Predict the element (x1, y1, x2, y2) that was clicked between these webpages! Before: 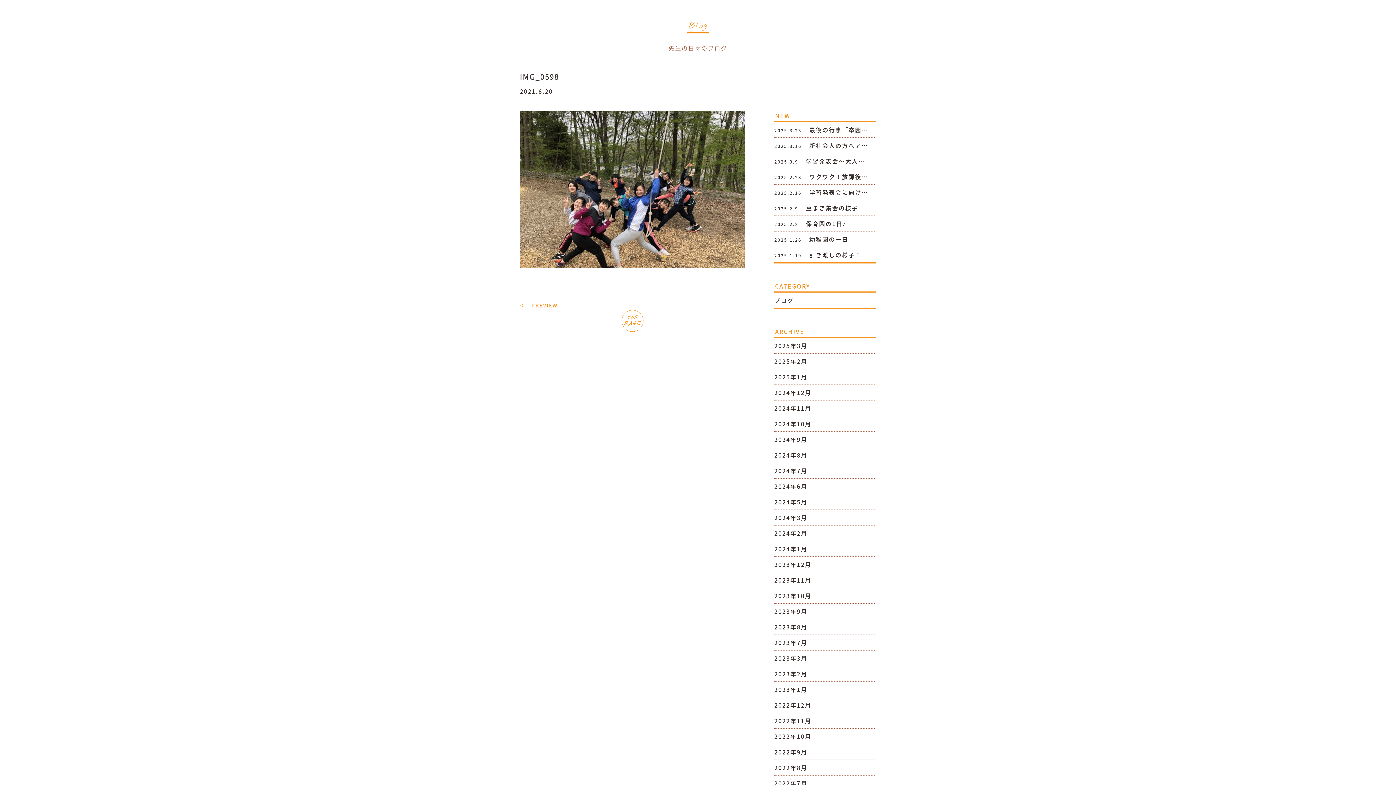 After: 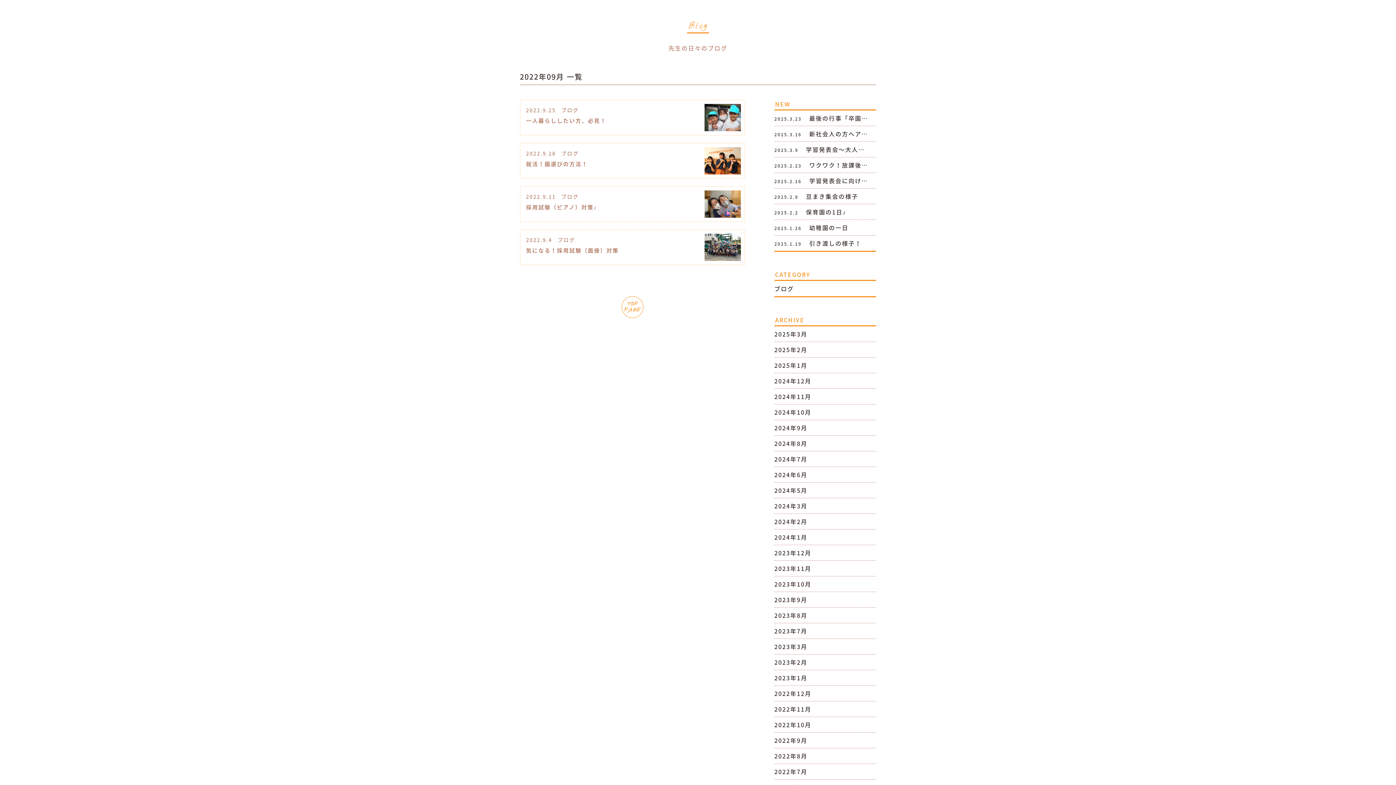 Action: bbox: (774, 744, 876, 760) label: 2022年9月